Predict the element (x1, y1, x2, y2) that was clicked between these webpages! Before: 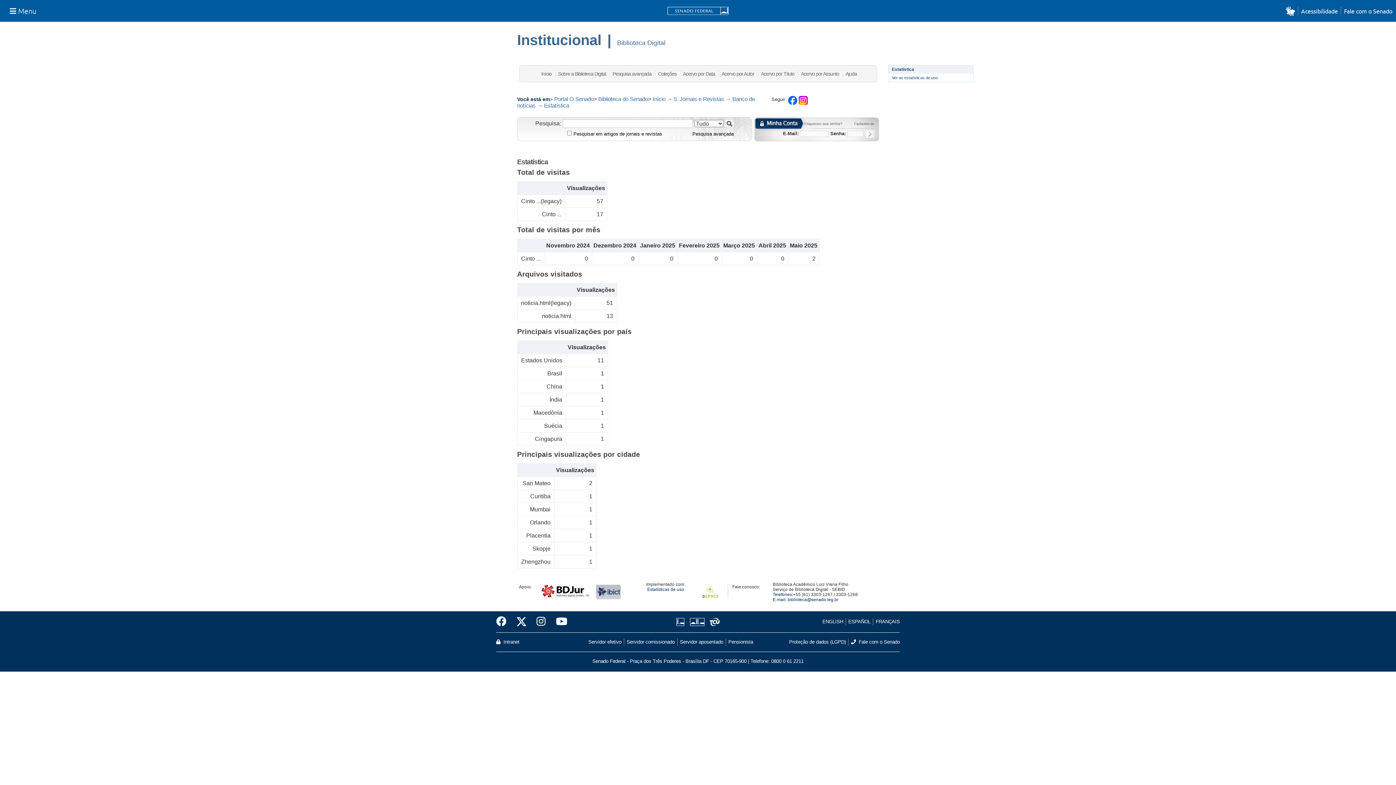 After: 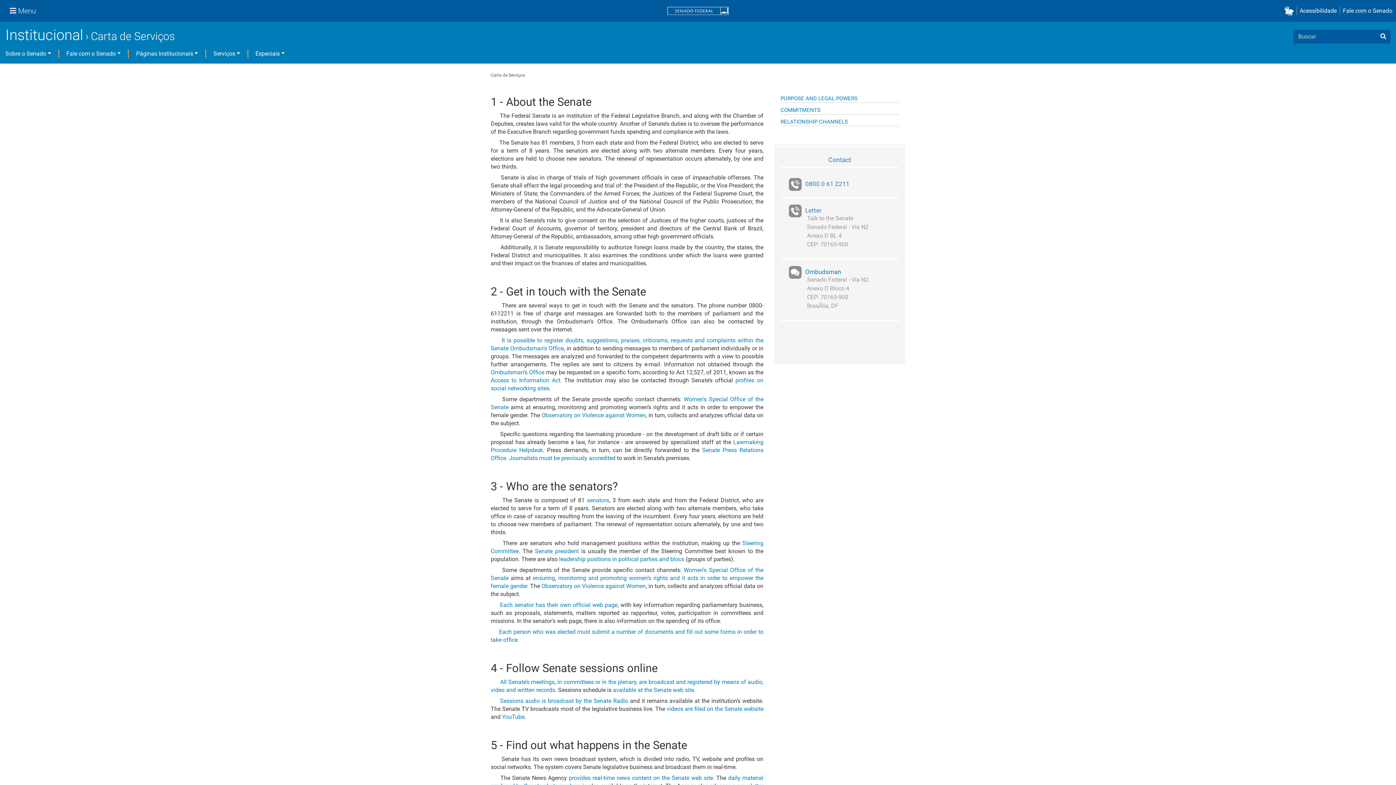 Action: label: ENGLISH bbox: (822, 618, 845, 625)